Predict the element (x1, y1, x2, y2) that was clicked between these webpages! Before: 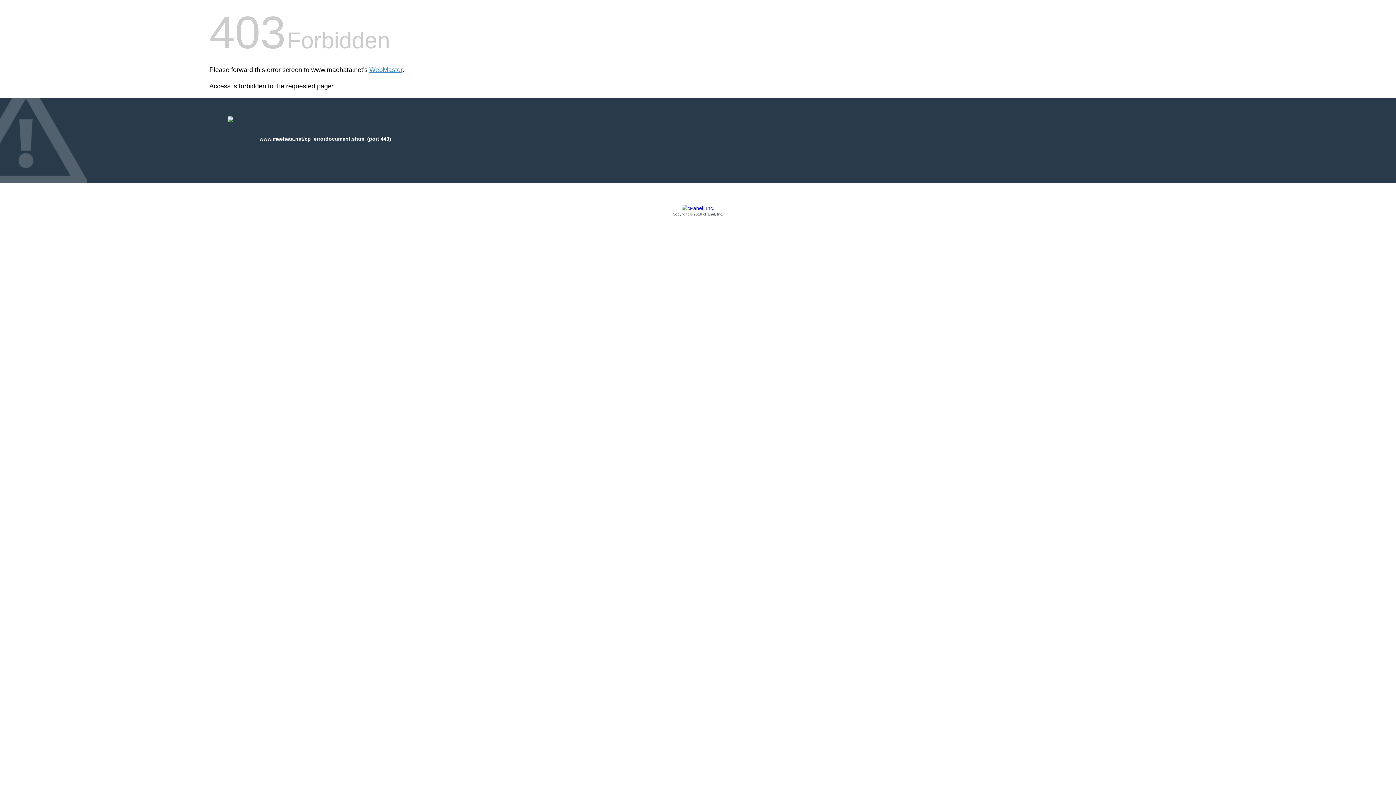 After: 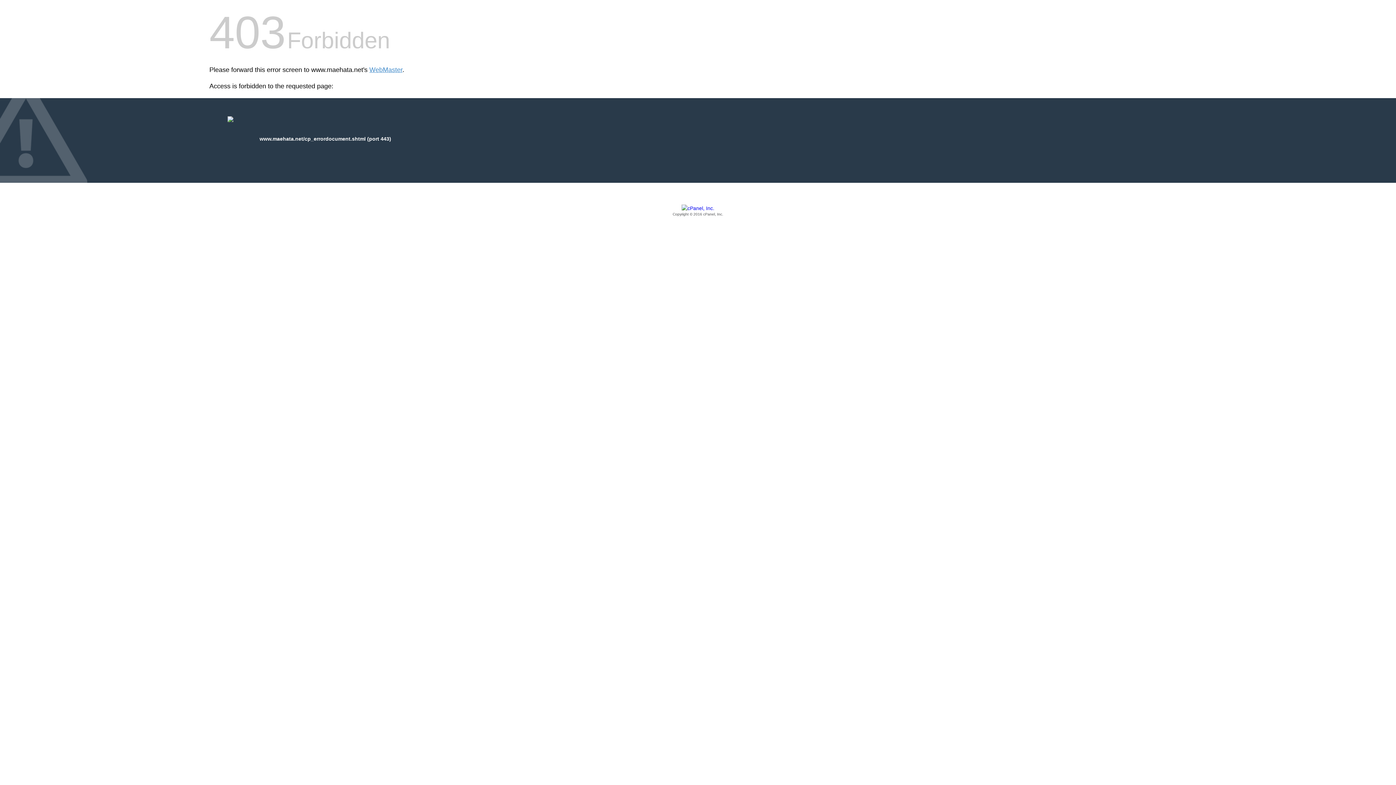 Action: bbox: (209, 205, 1186, 217) label: Copyright © 2016 cPanel, Inc.